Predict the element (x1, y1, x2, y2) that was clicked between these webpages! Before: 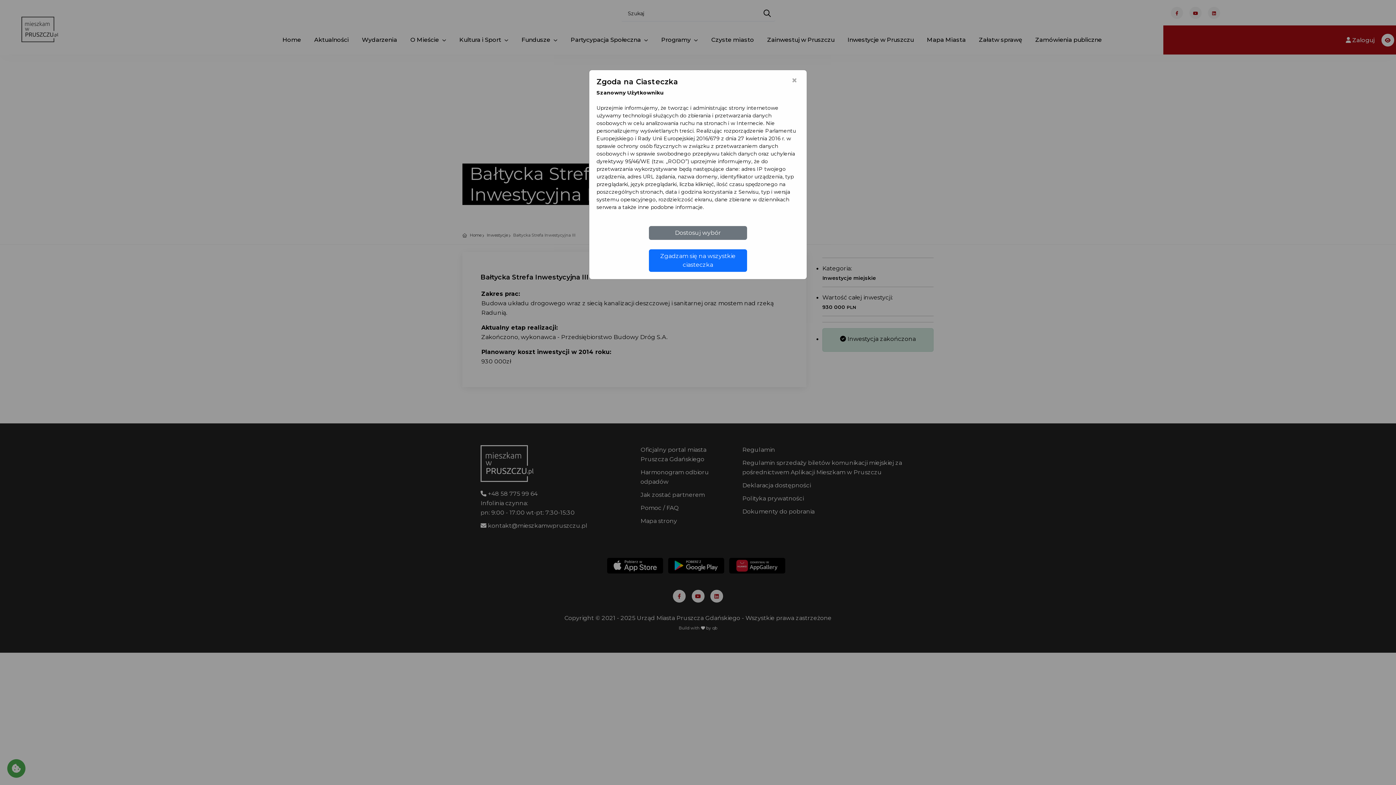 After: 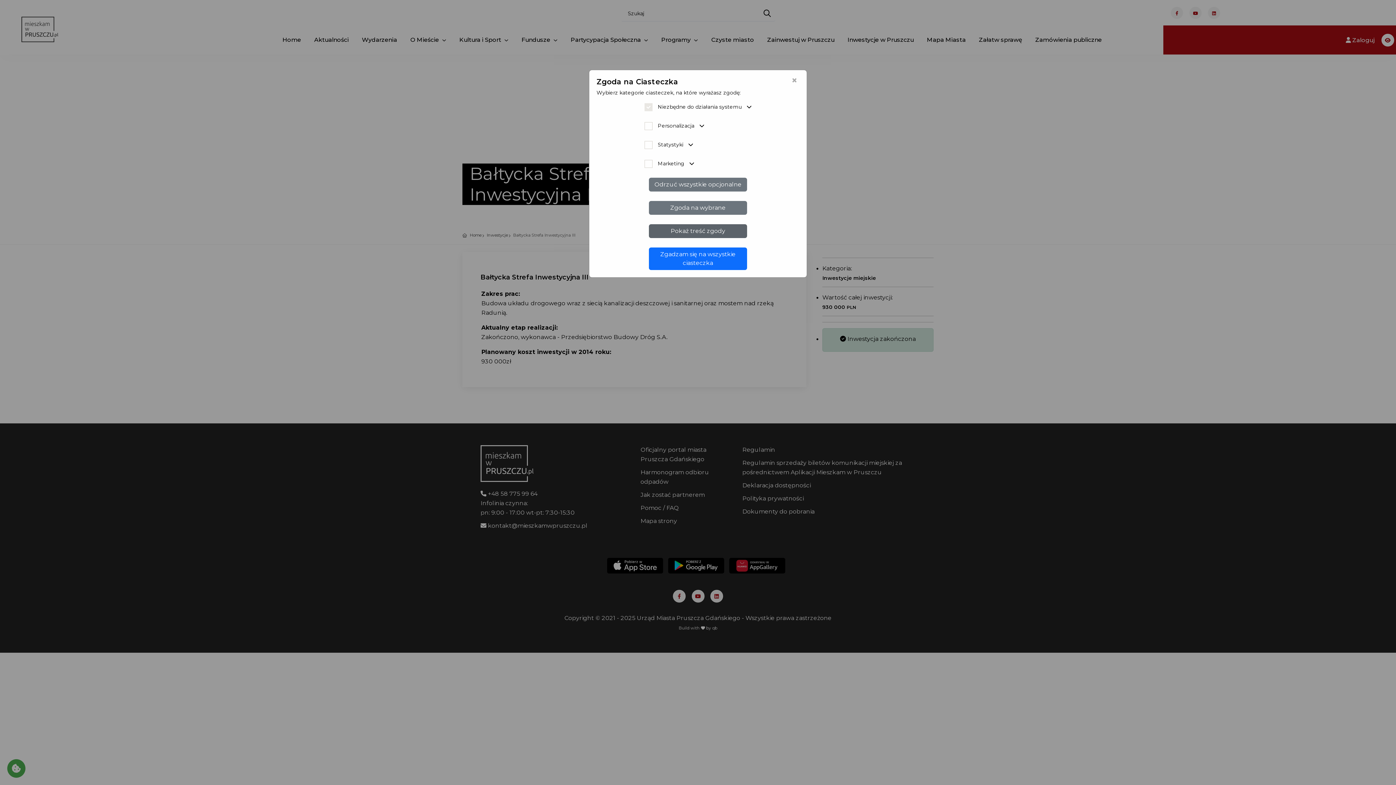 Action: label: Dostosuj wybór bbox: (649, 226, 747, 240)